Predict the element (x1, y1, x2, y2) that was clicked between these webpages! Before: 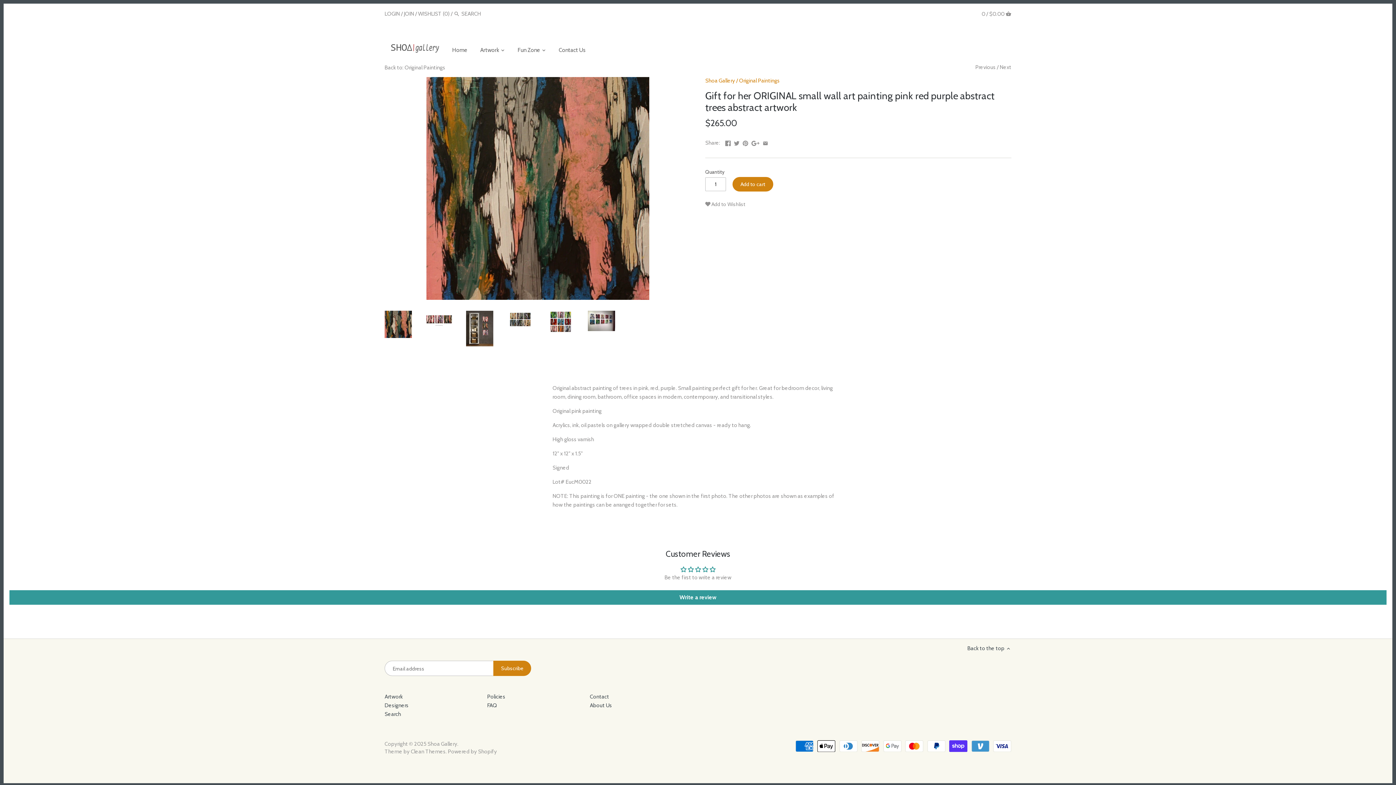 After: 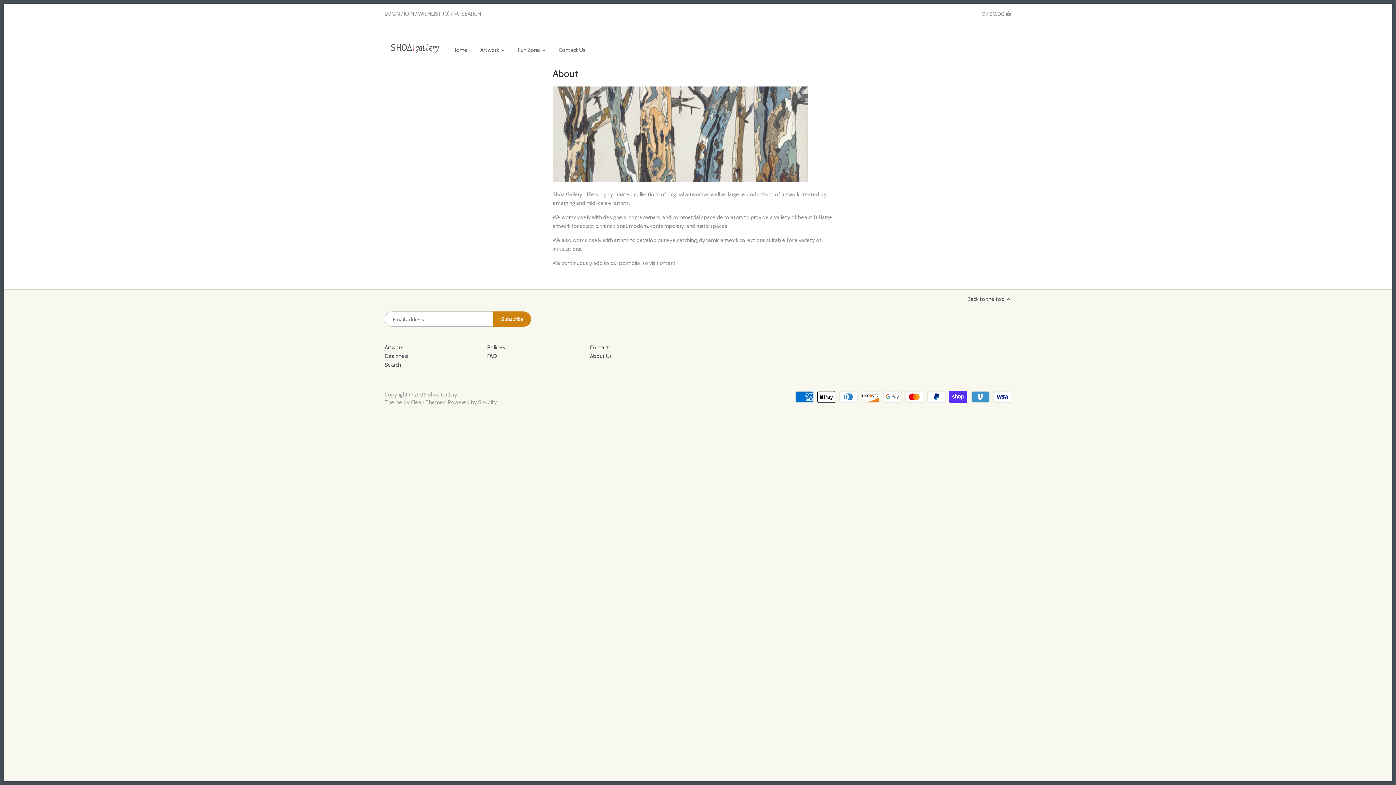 Action: bbox: (589, 702, 612, 709) label: About Us